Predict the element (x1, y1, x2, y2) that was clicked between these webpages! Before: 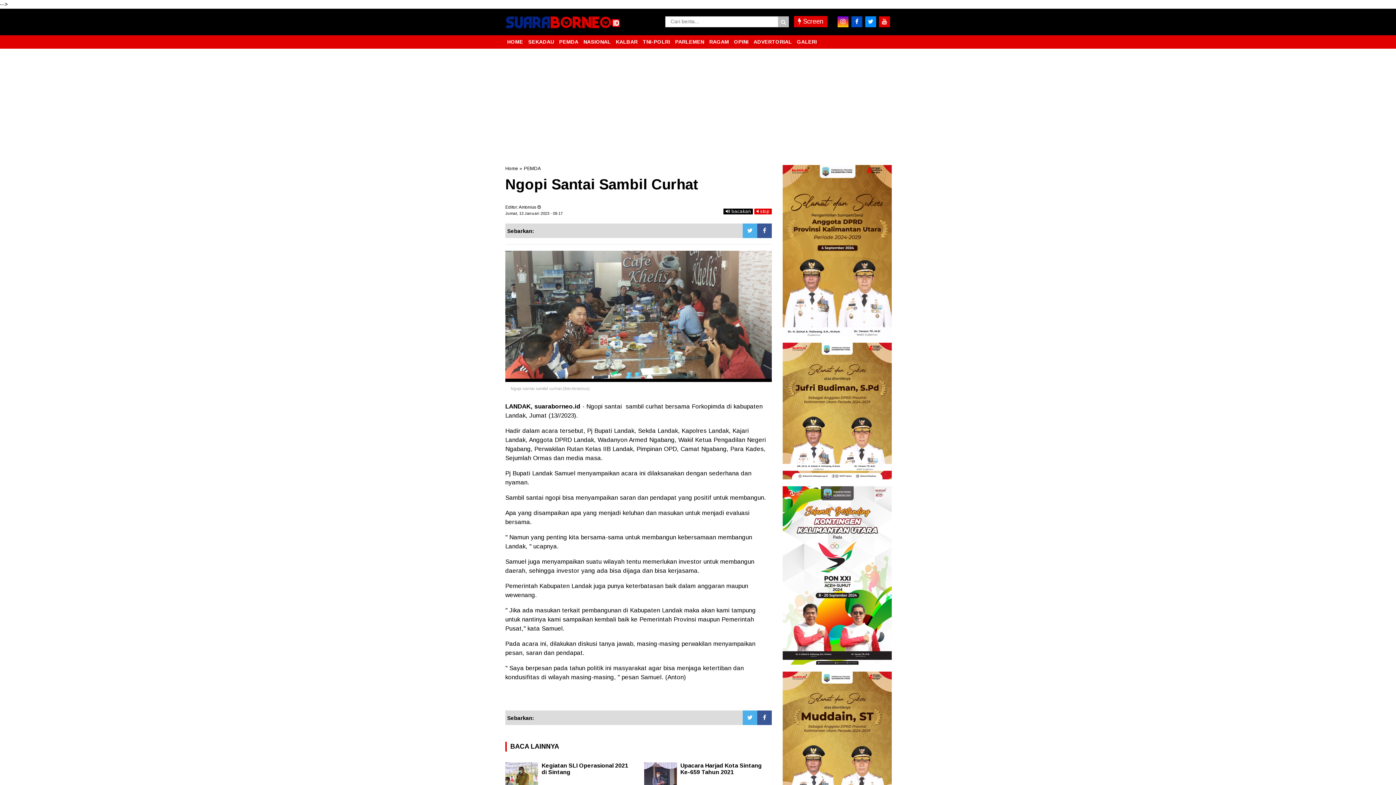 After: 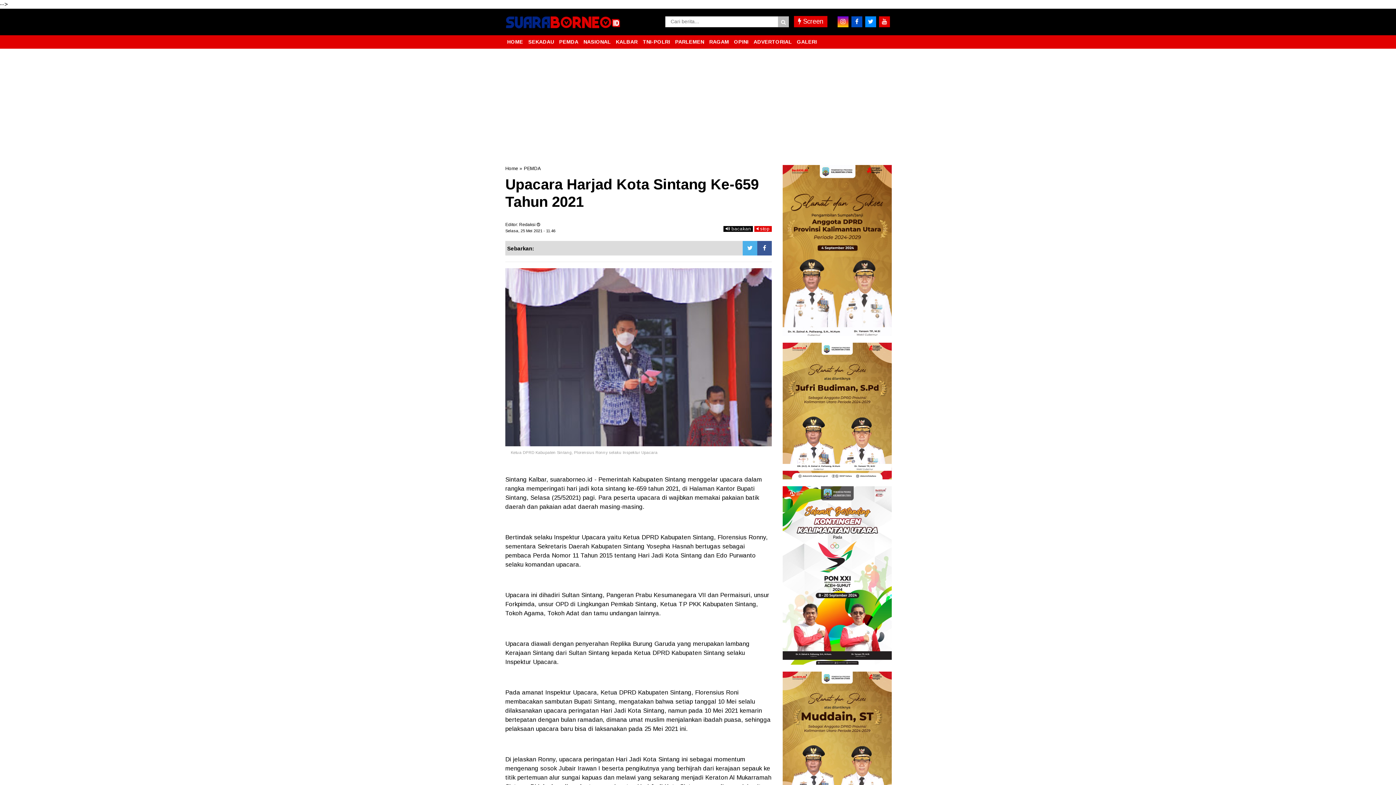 Action: bbox: (680, 762, 762, 775) label: Upacara Harjad Kota Sintang Ke-659 Tahun 2021